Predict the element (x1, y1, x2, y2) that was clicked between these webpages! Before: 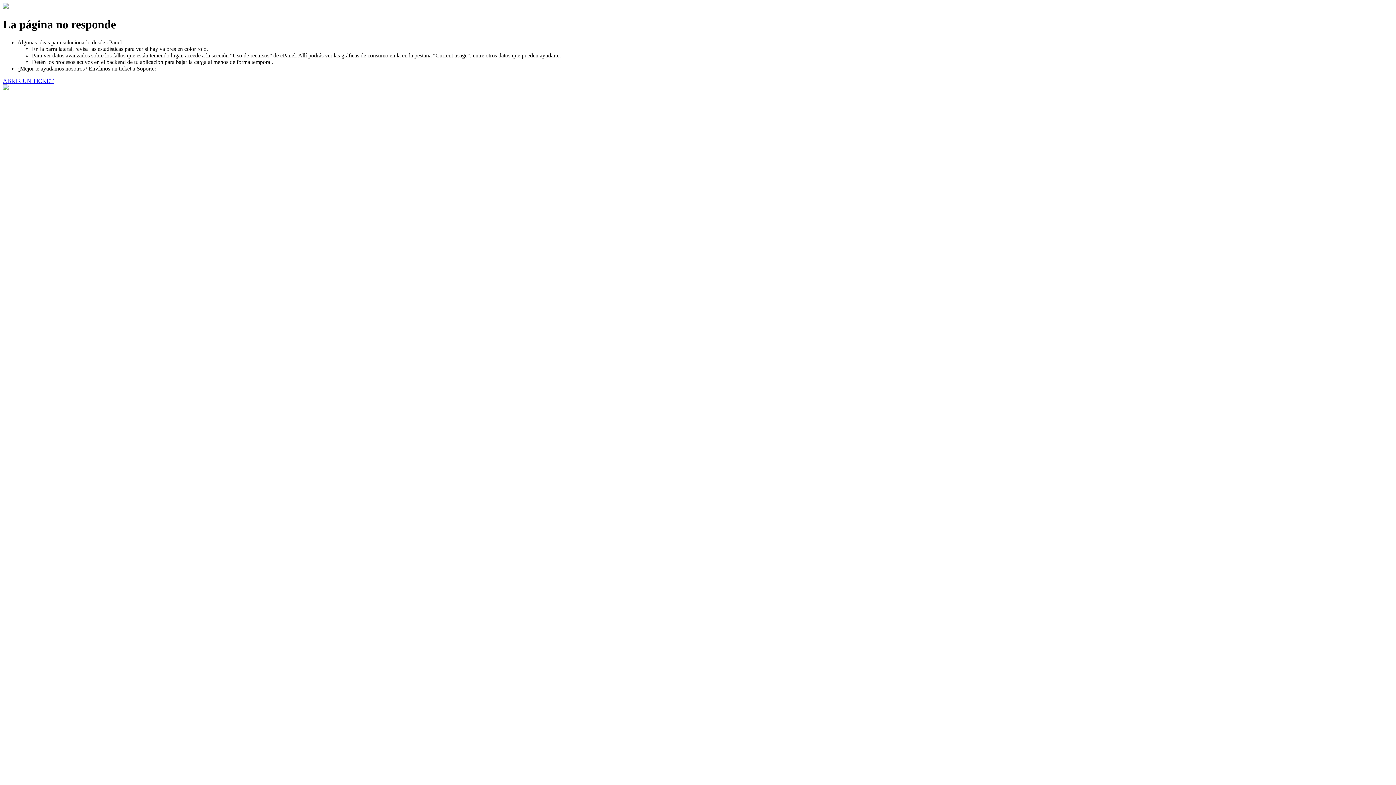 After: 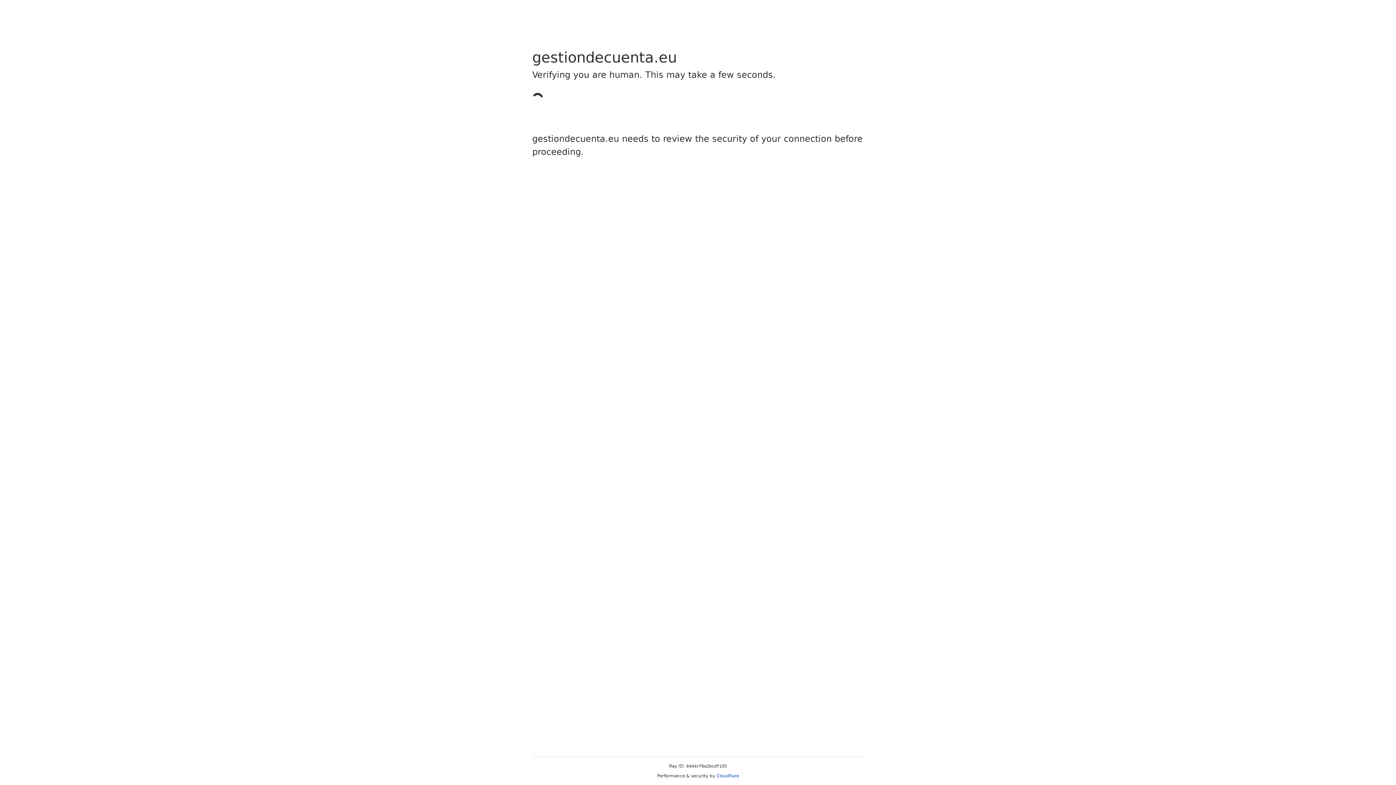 Action: label: ABRIR UN TICKET bbox: (2, 77, 53, 83)